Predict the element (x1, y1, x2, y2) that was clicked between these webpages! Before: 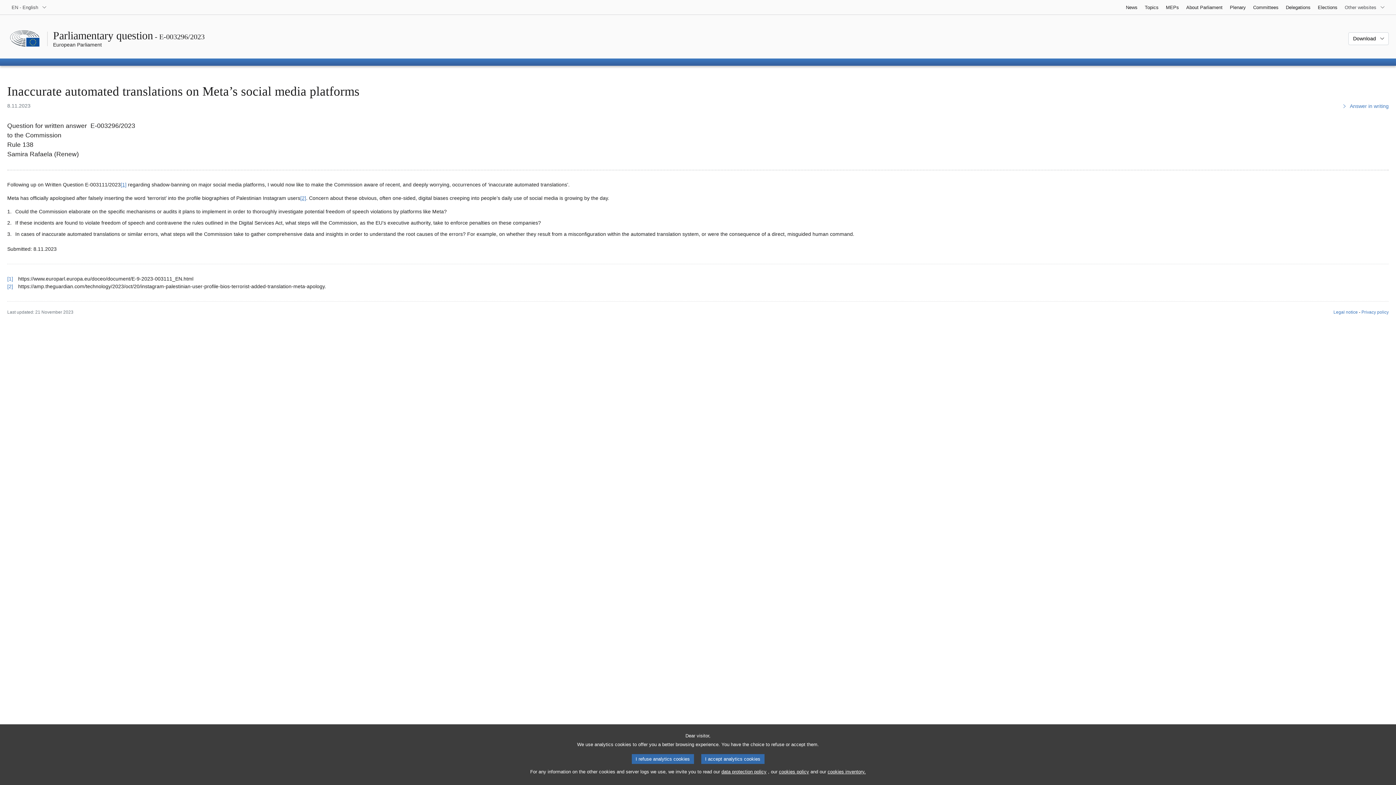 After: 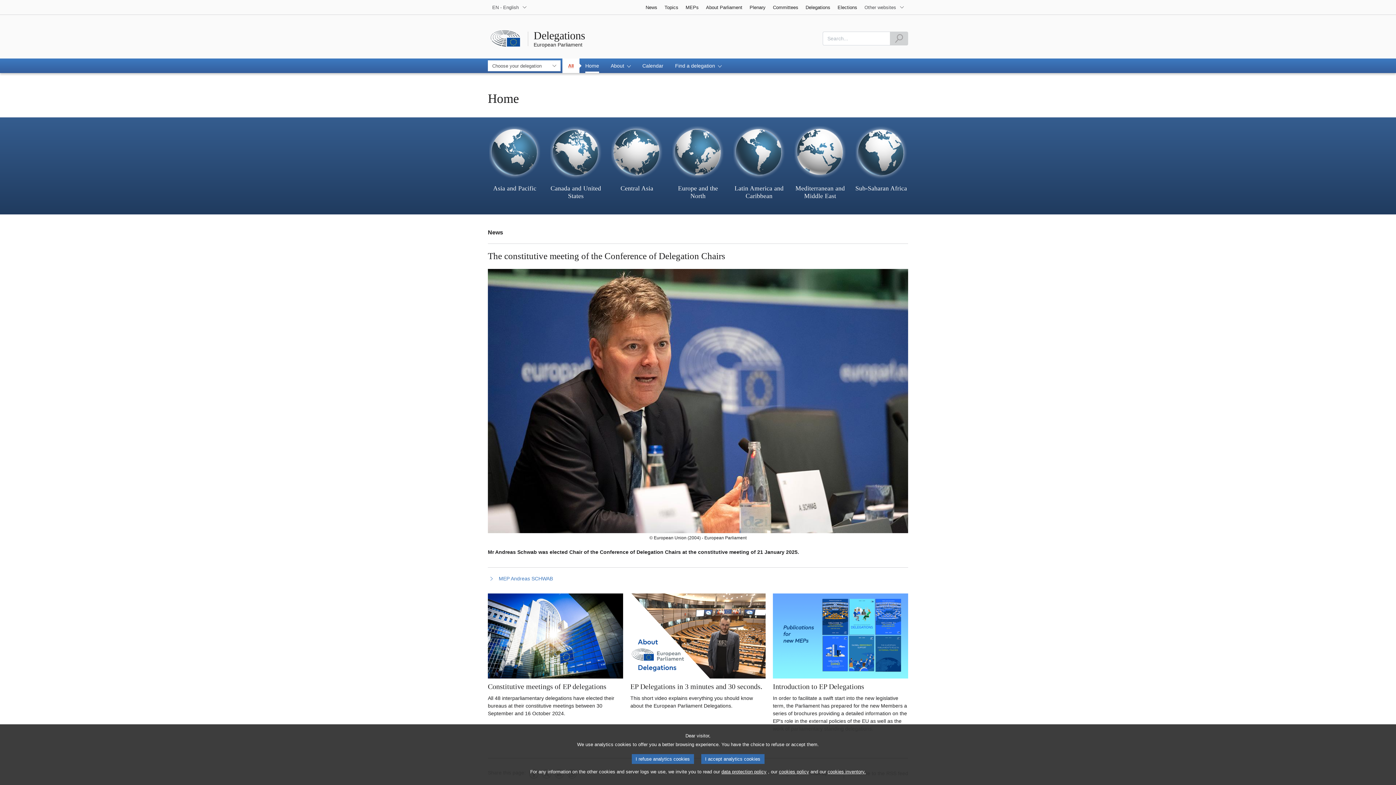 Action: label: Delegations bbox: (1282, 0, 1314, 14)